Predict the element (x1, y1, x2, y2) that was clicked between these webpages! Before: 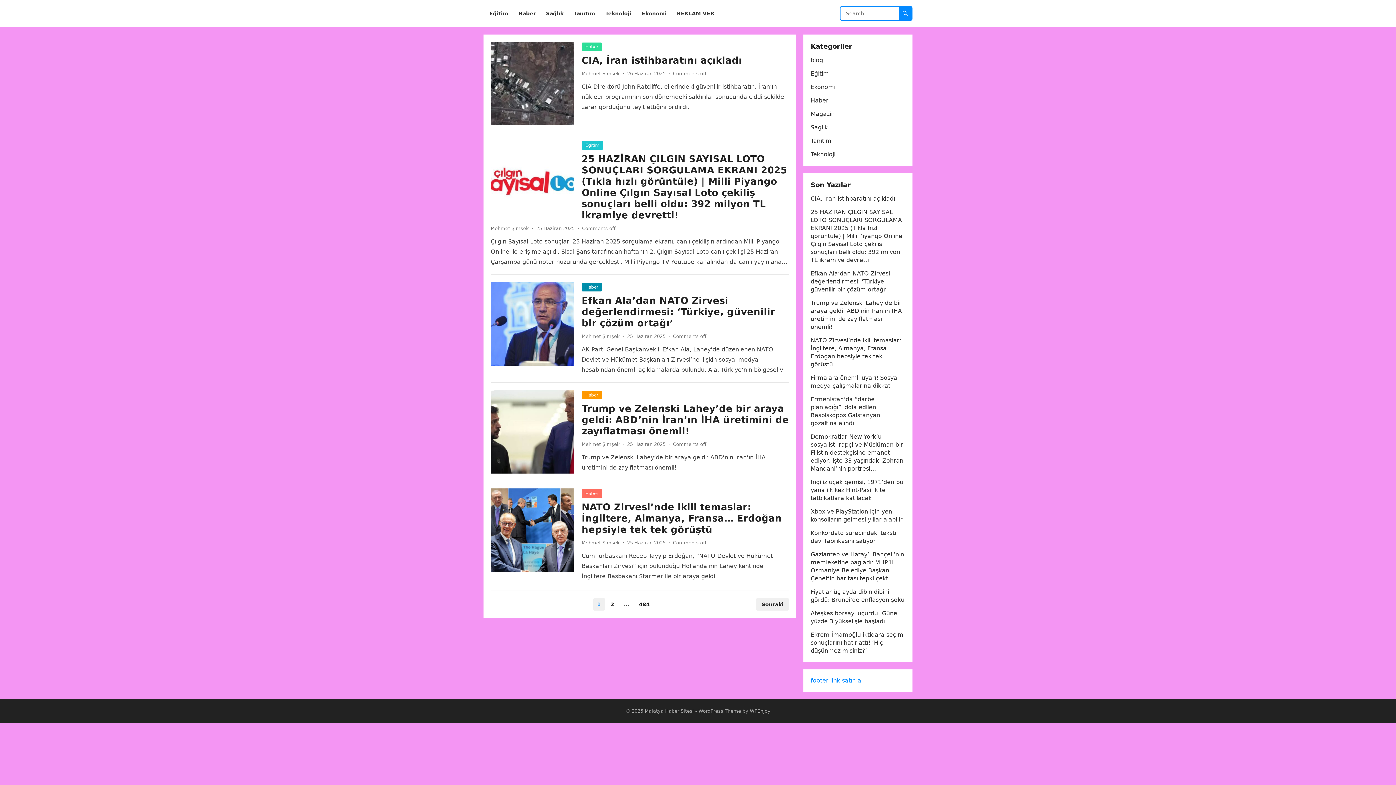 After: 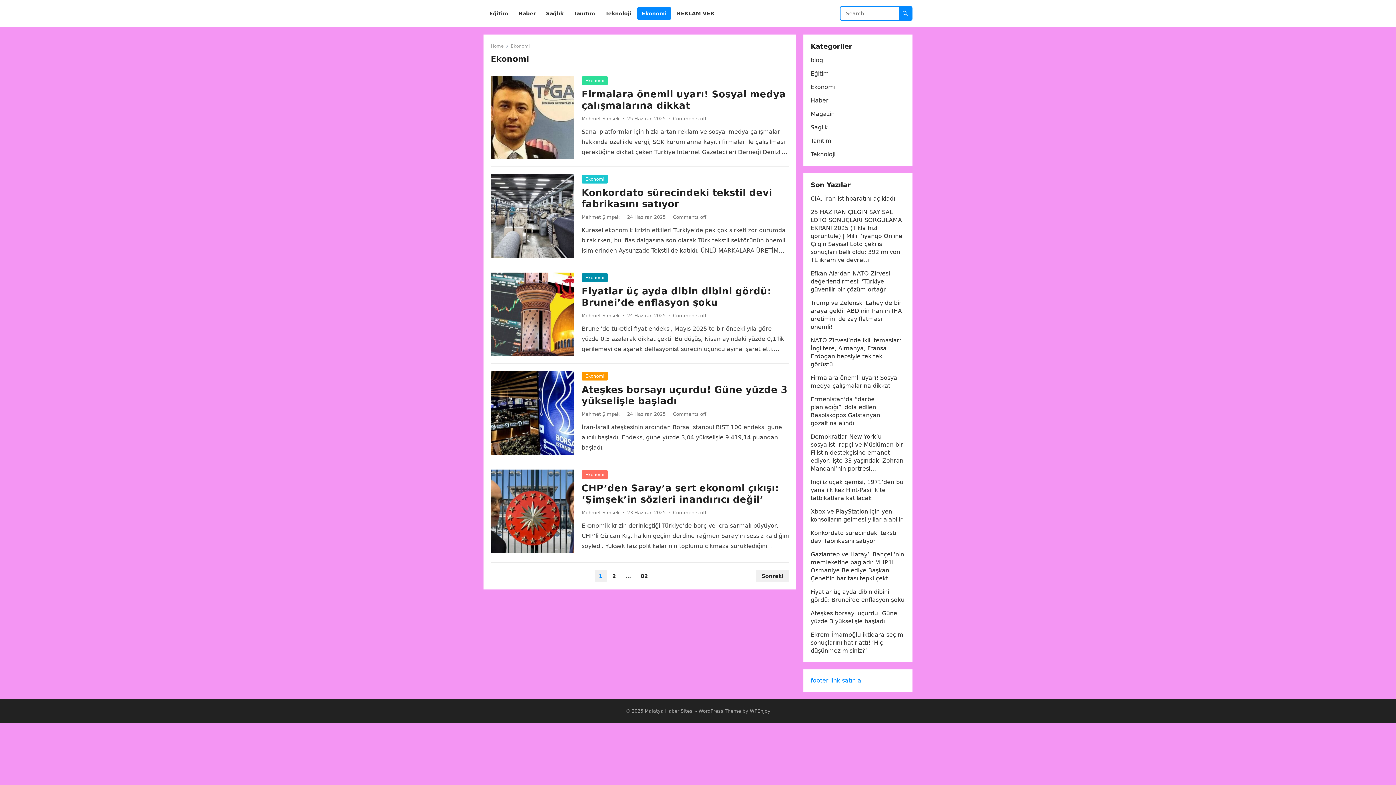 Action: label: Ekonomi bbox: (637, 0, 671, 27)